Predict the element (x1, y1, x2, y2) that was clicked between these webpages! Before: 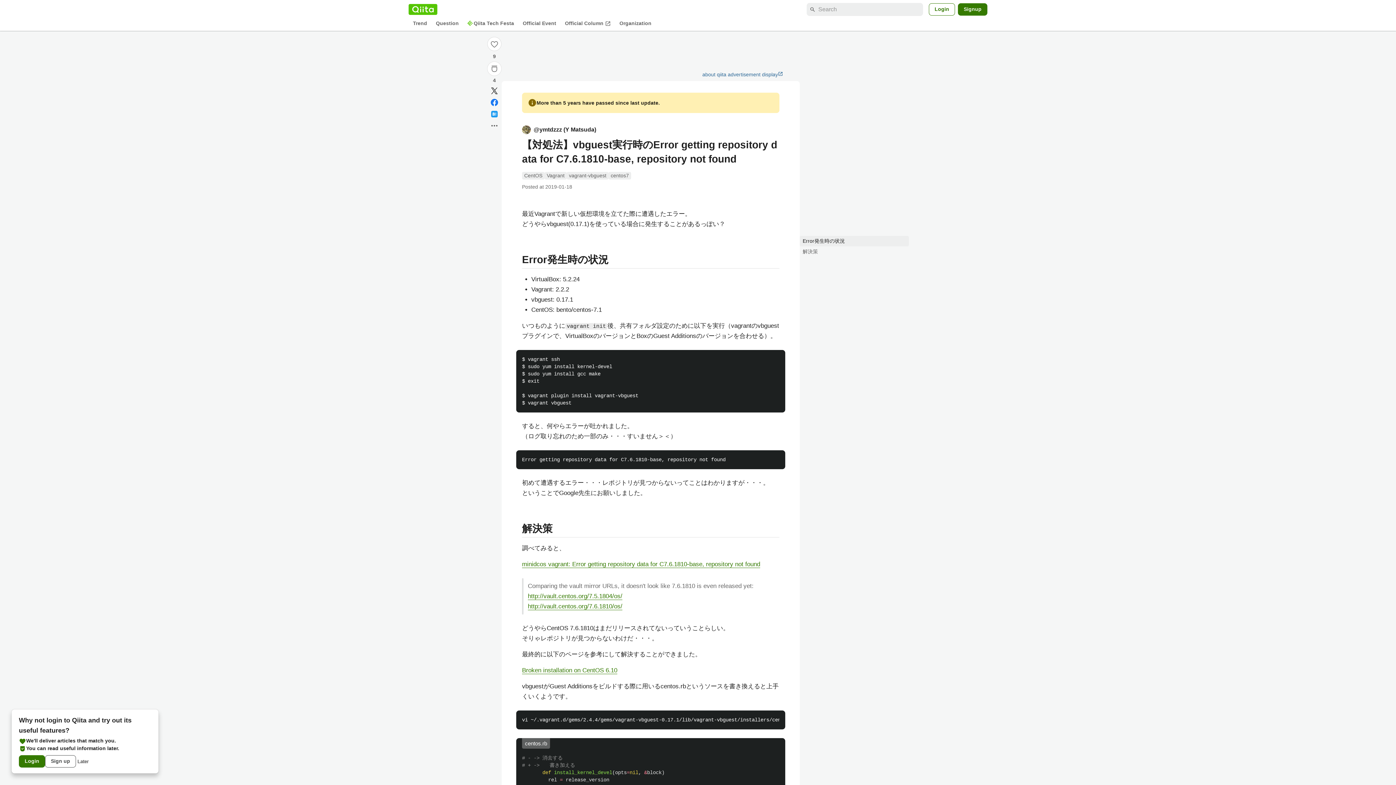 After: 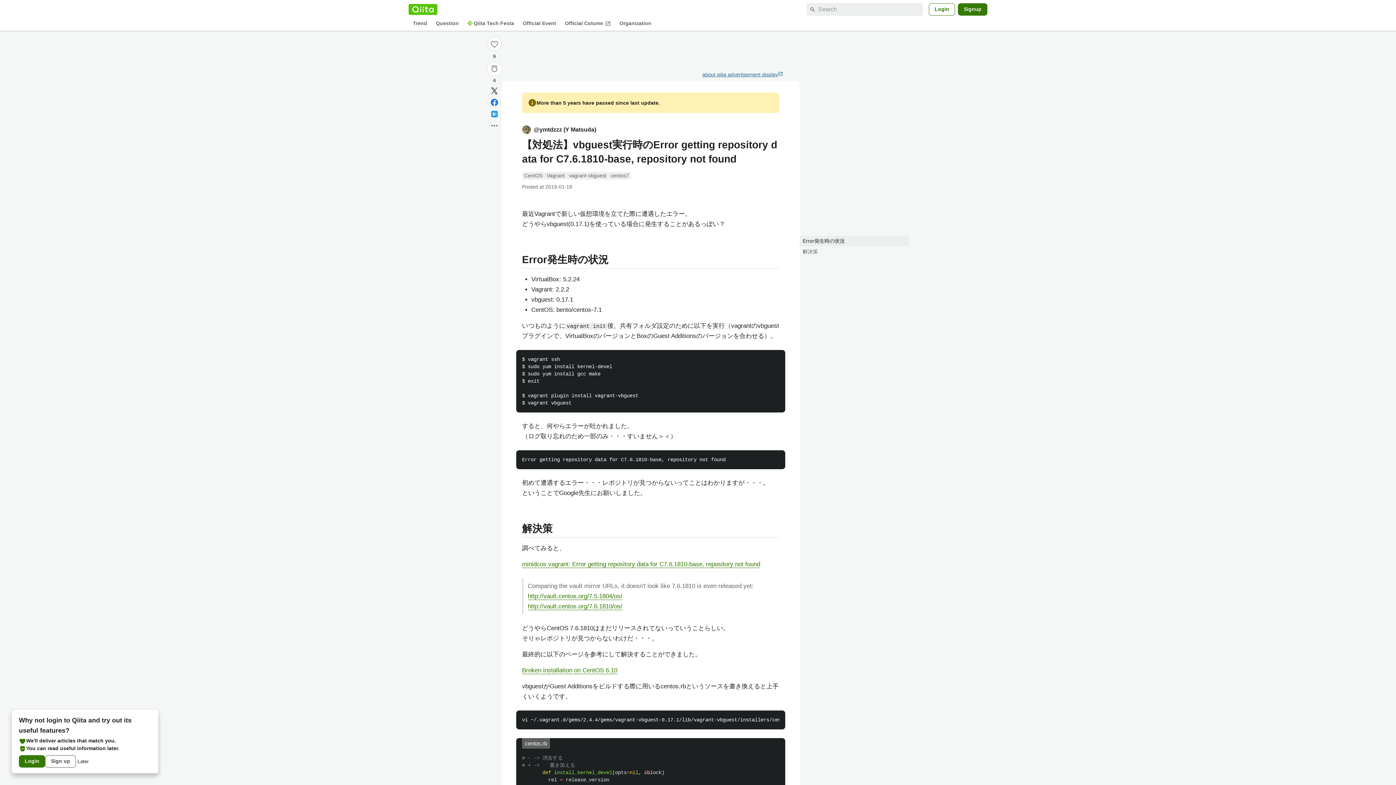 Action: label: about qiita advertisement displayopen_in_new bbox: (702, 71, 783, 77)